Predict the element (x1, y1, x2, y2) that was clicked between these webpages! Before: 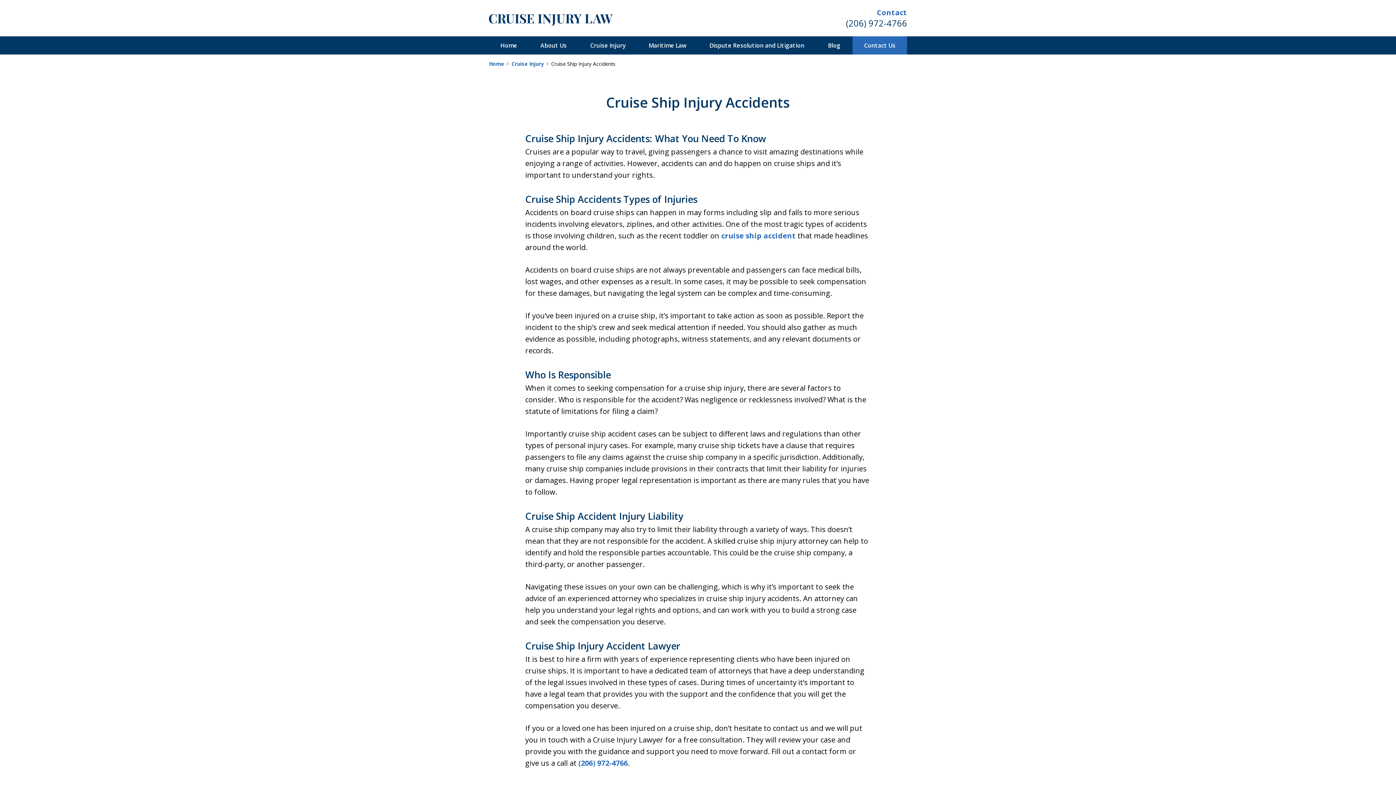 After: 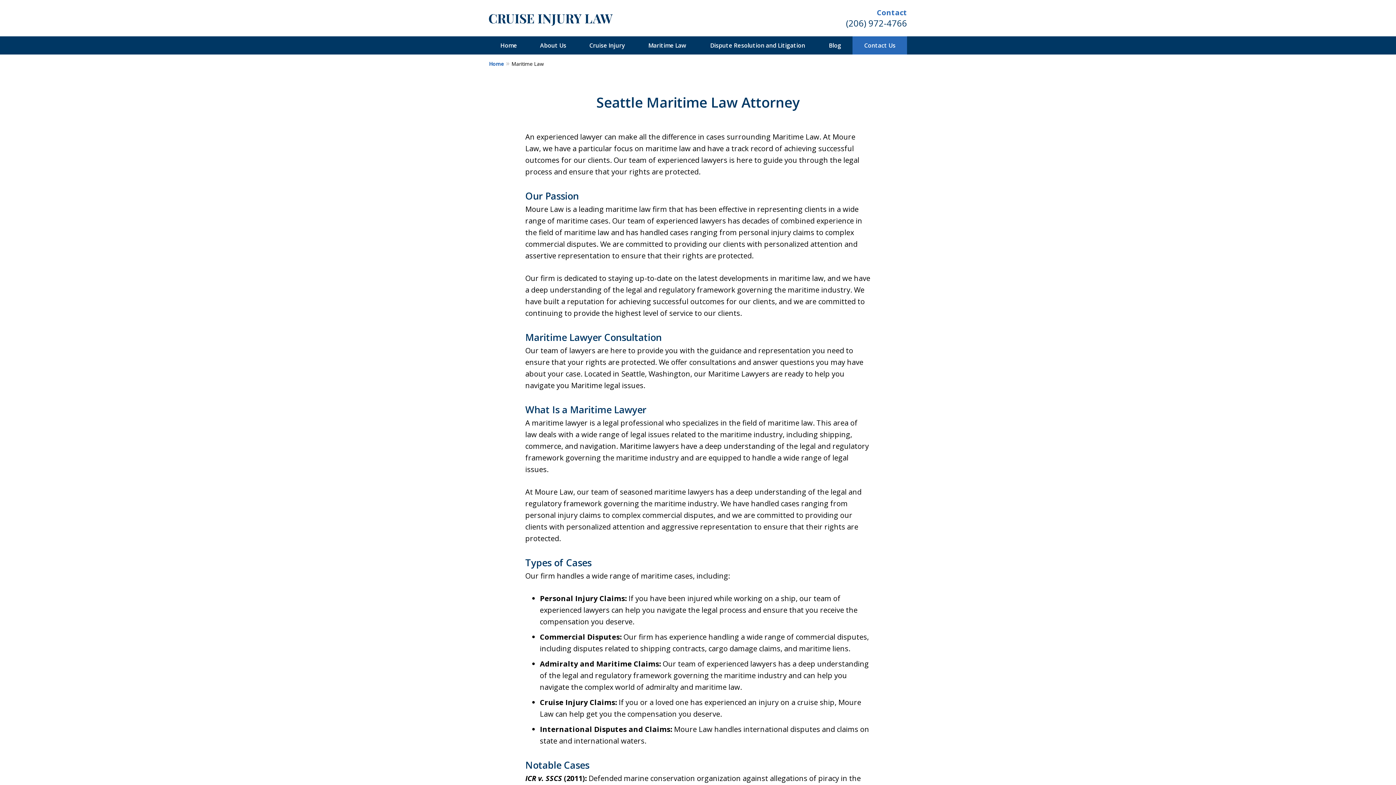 Action: bbox: (637, 36, 697, 54) label: Maritime Law